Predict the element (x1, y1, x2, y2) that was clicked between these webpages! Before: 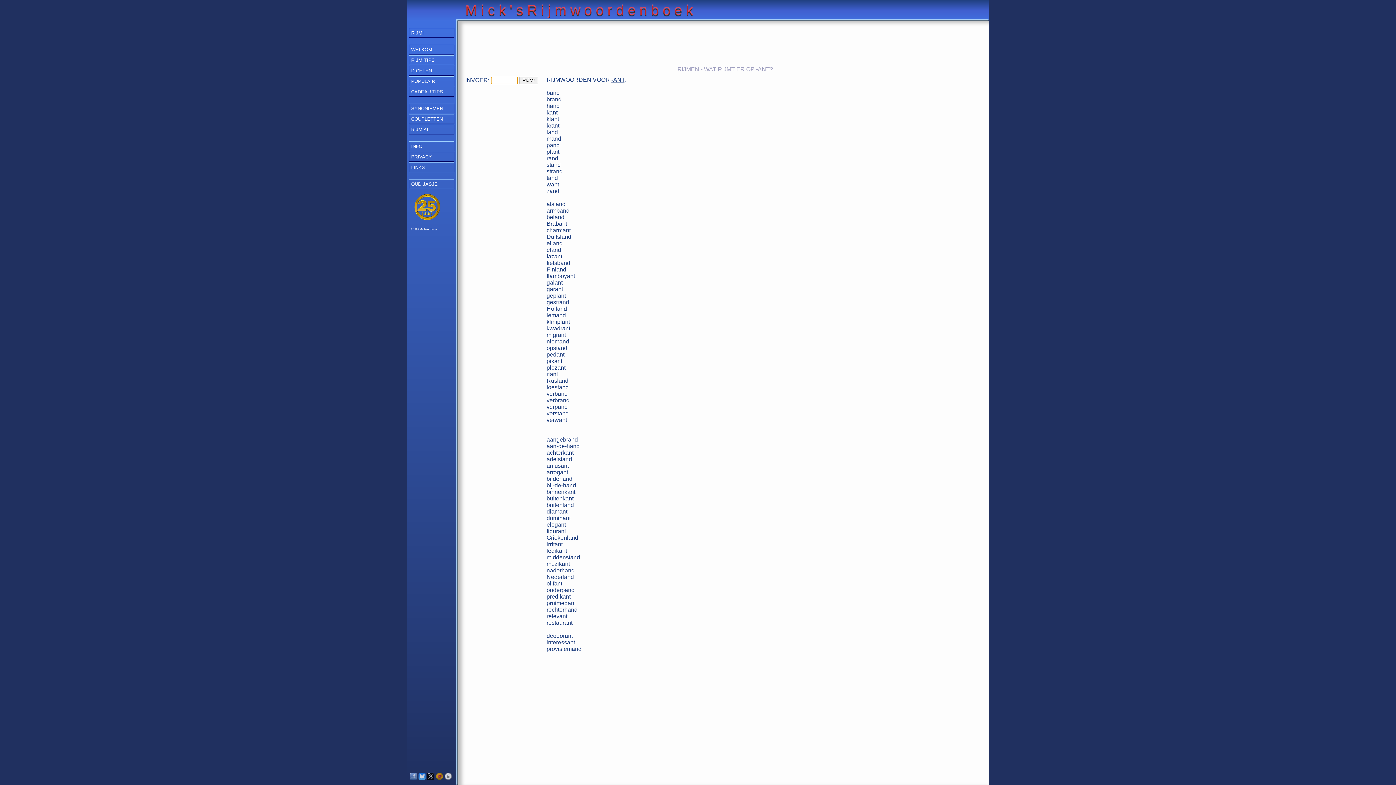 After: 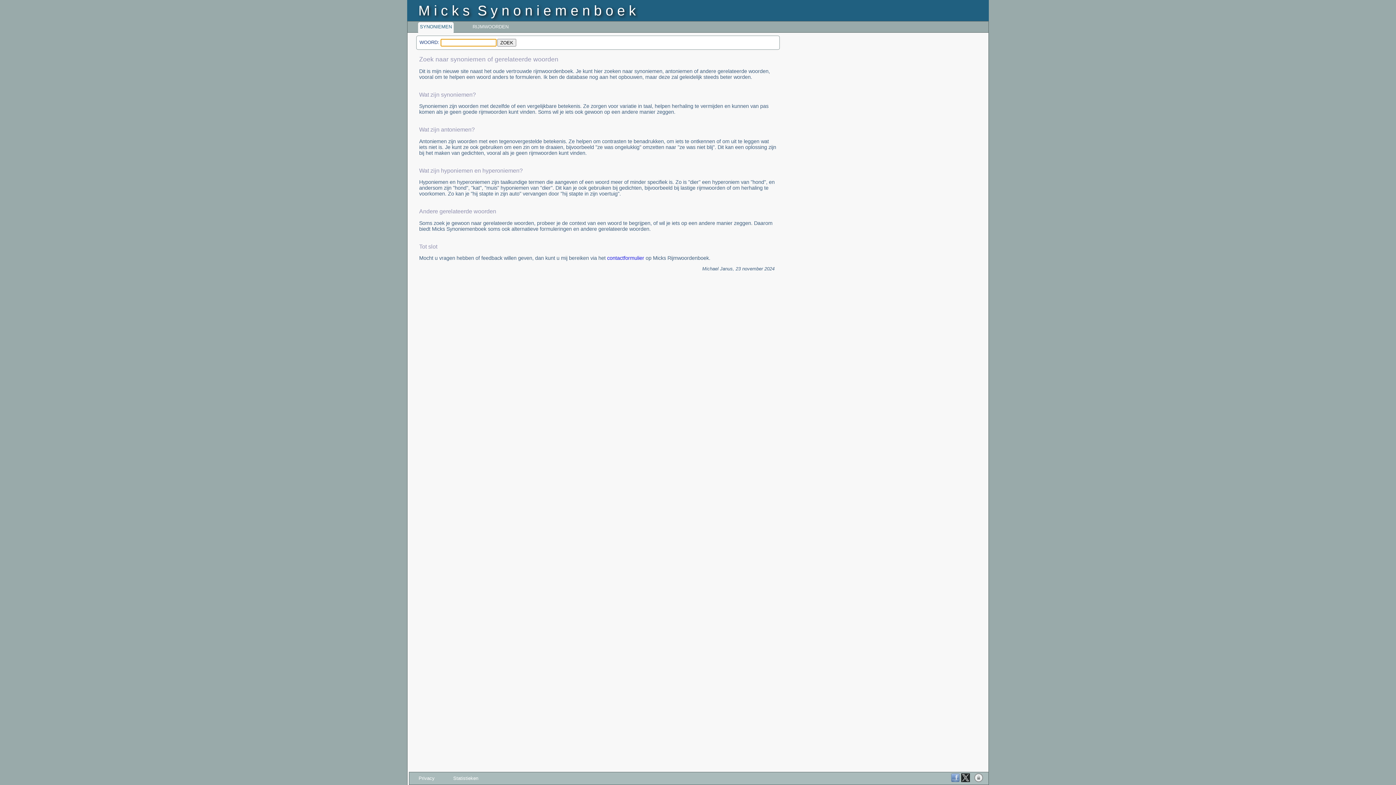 Action: label: SYNONIEMEN bbox: (409, 103, 454, 113)